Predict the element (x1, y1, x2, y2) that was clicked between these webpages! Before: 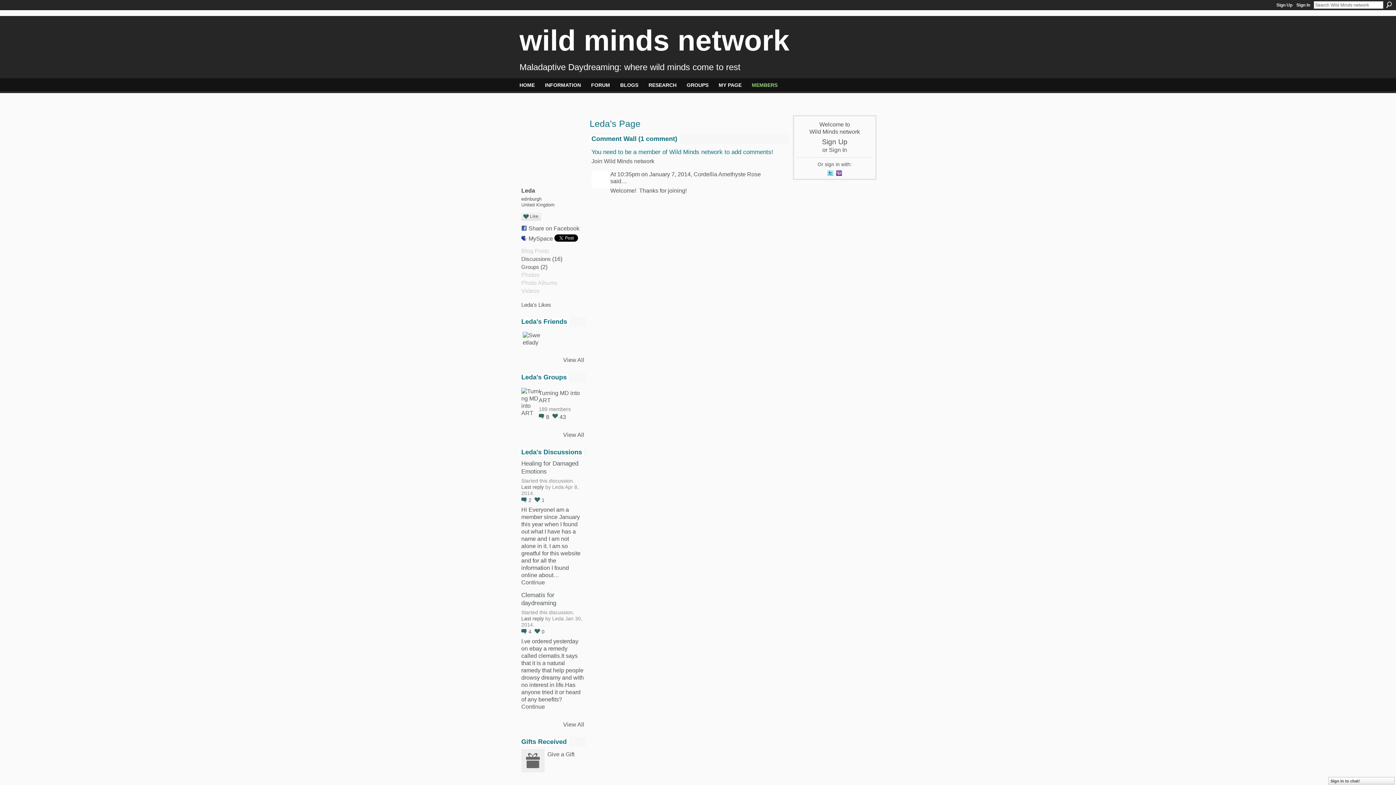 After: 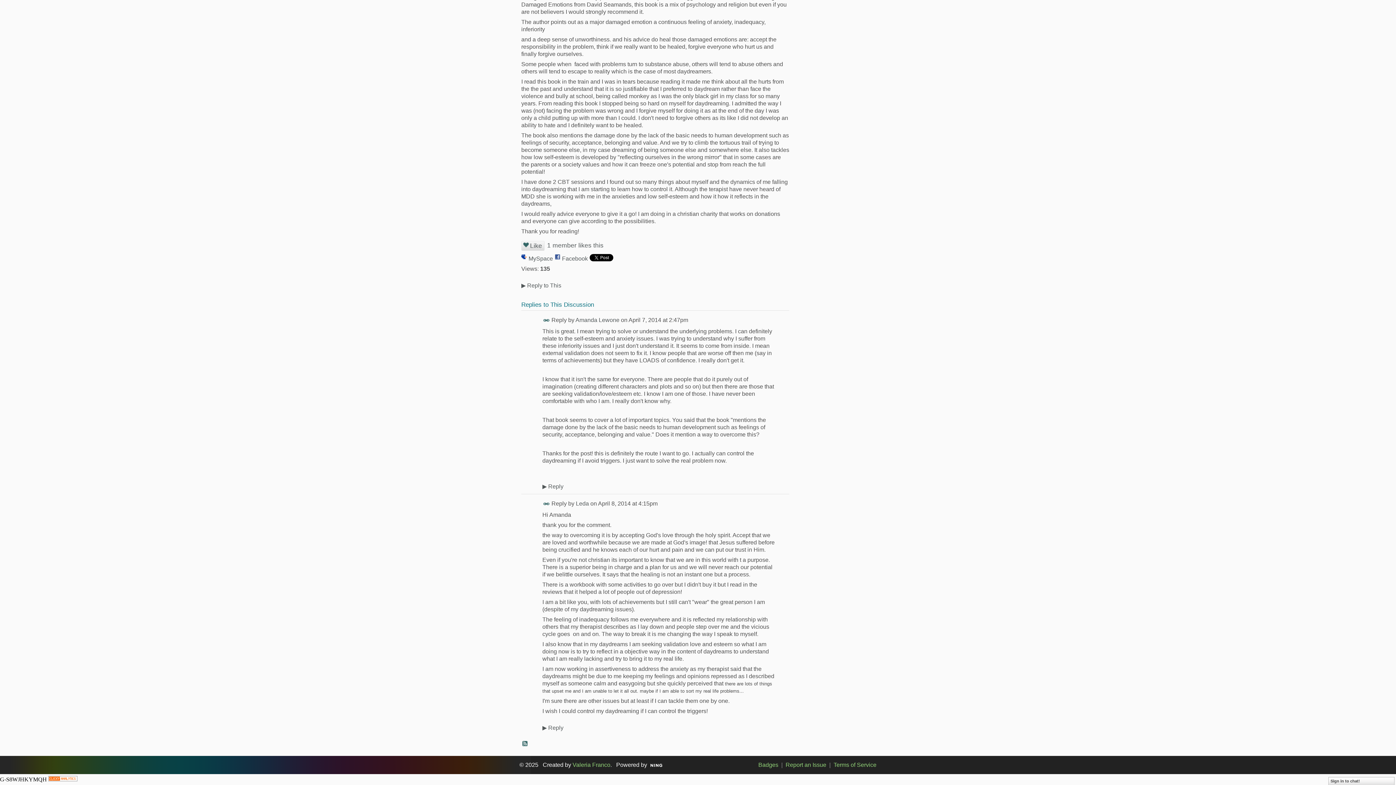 Action: label: Last reply bbox: (521, 484, 544, 490)